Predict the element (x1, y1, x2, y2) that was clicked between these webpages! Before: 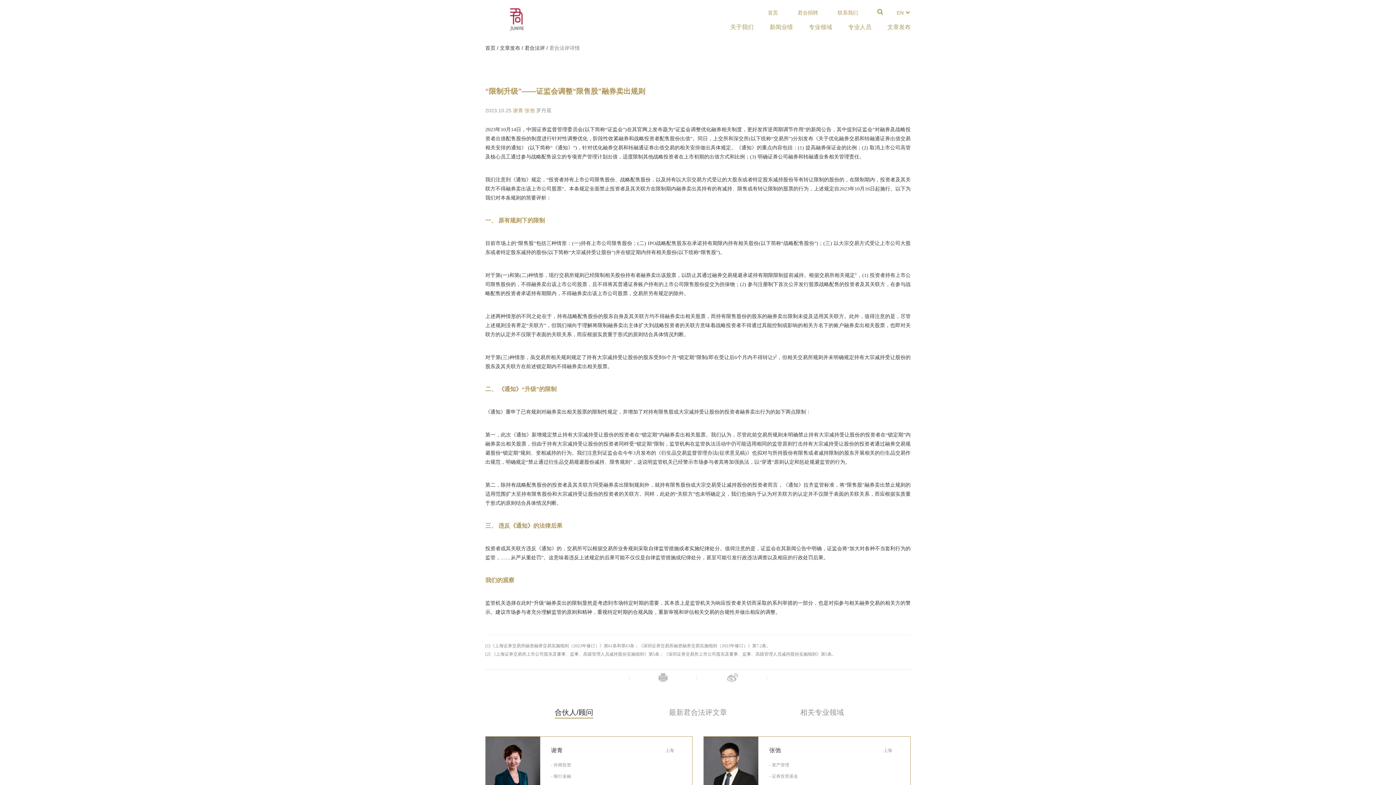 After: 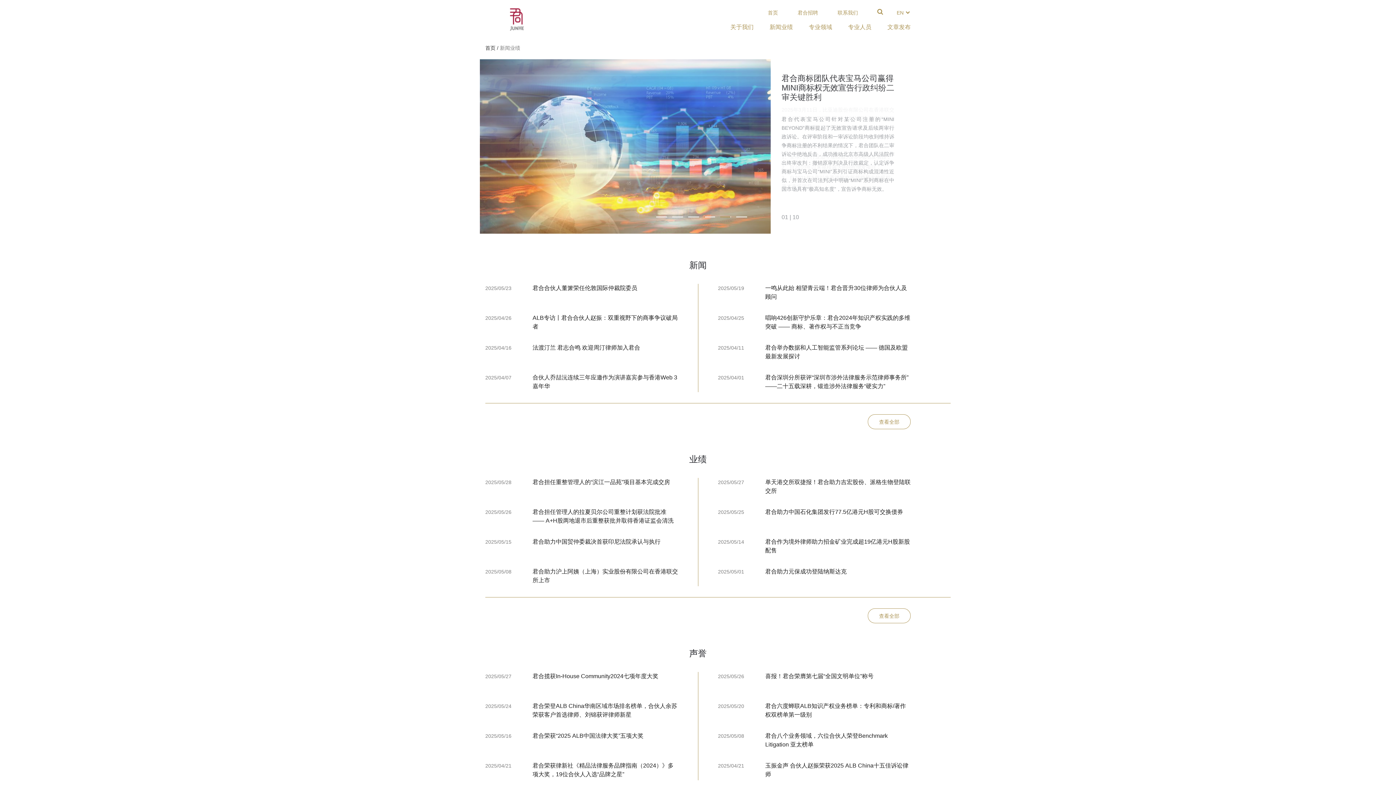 Action: bbox: (769, 20, 793, 34) label: 新闻业绩